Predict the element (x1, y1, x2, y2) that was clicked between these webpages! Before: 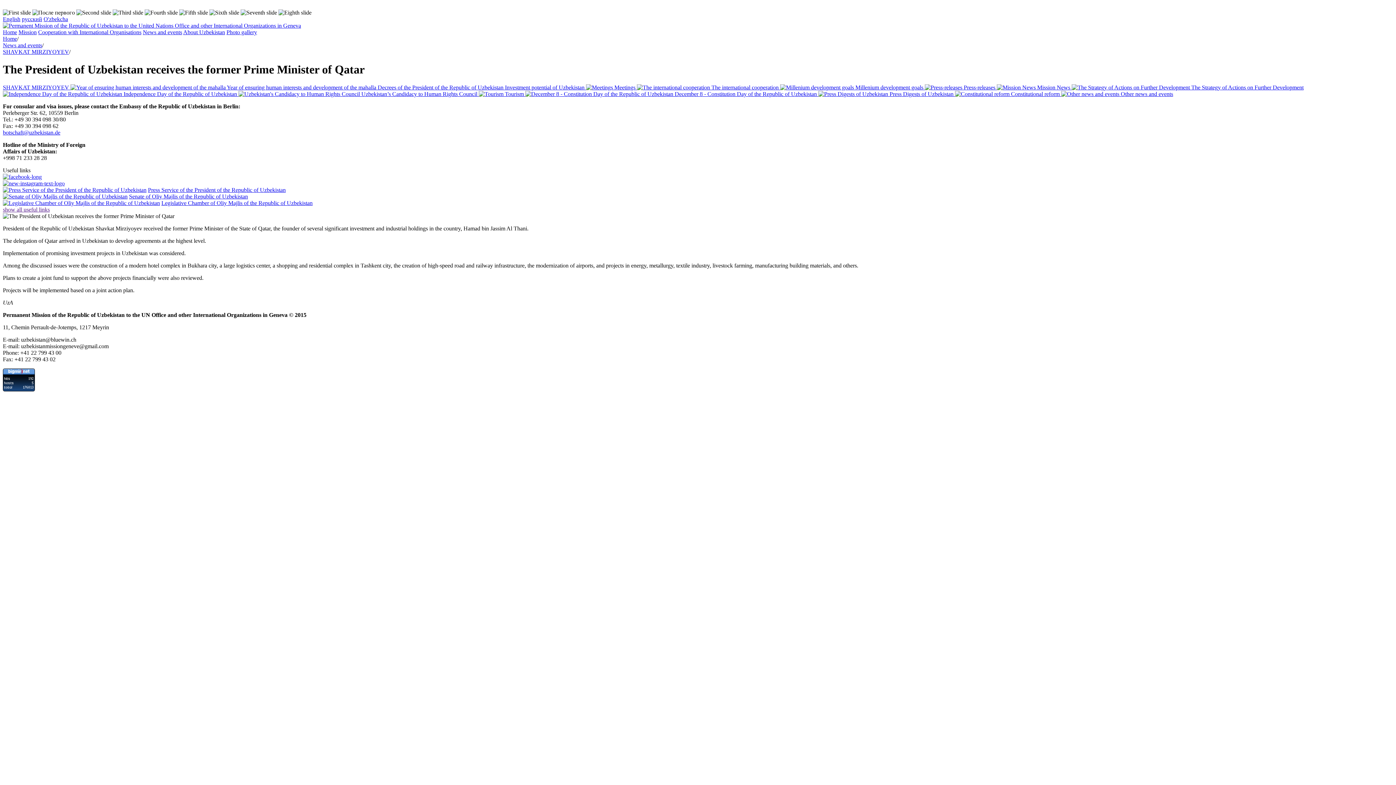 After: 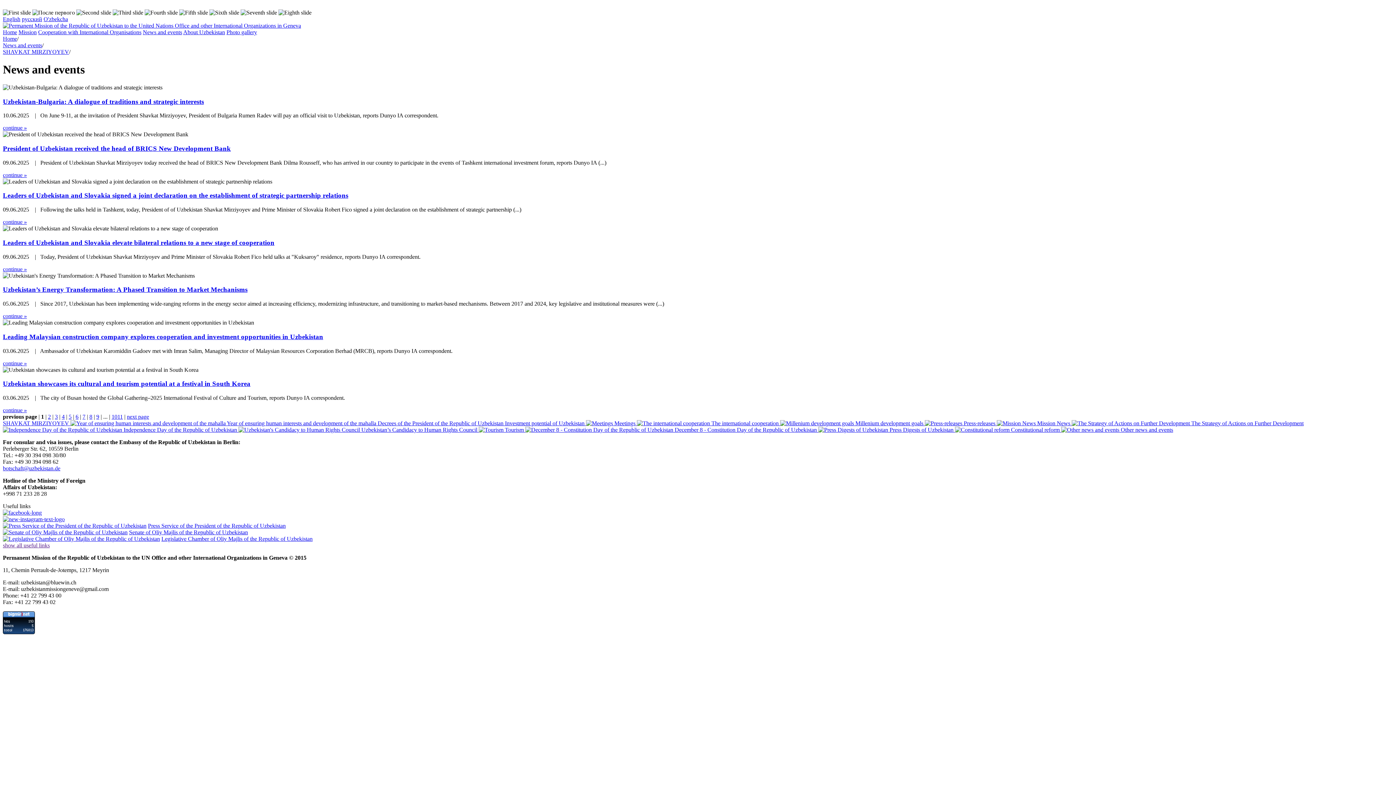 Action: bbox: (2, 84, 70, 90) label: SHAVKAT MIRZIYOYEV 